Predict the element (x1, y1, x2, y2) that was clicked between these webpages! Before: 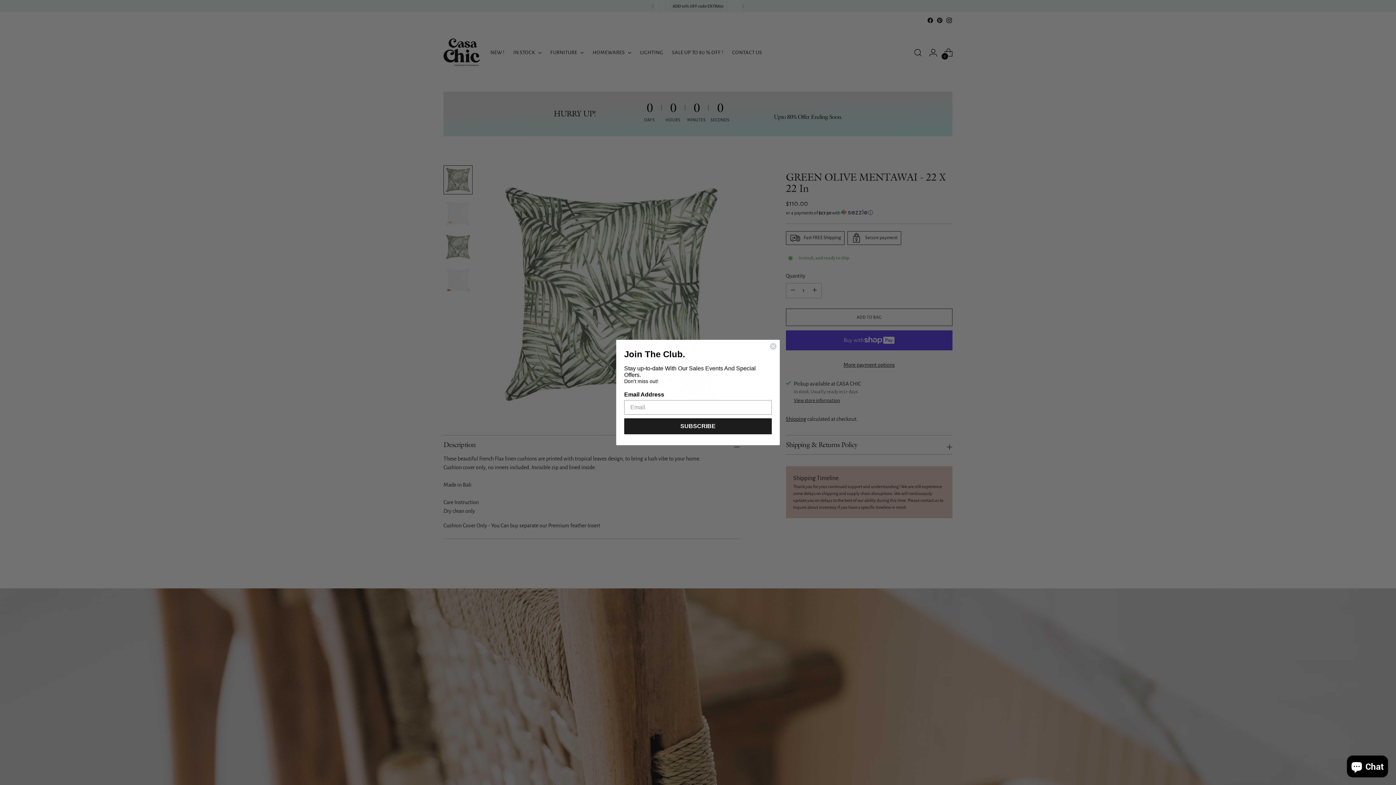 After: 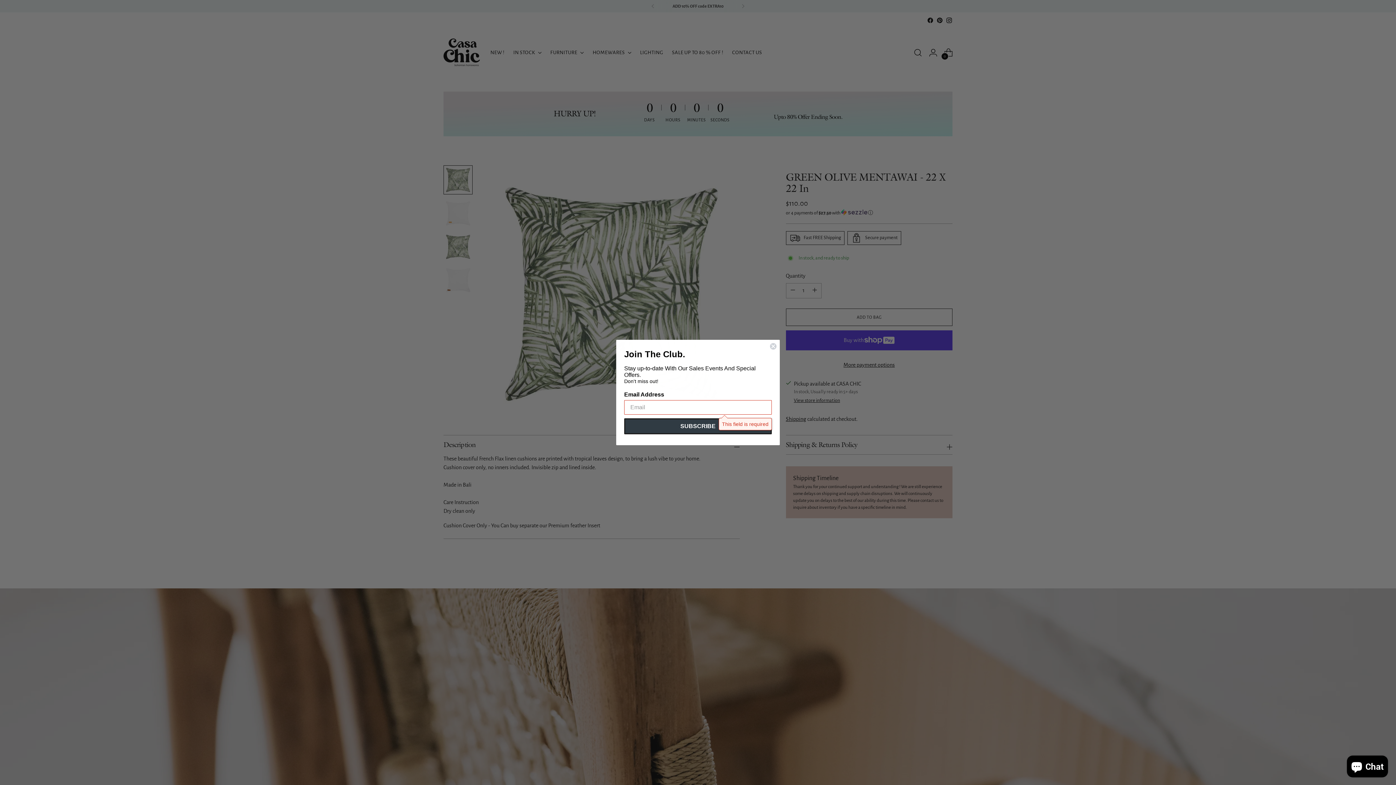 Action: bbox: (624, 418, 772, 434) label: SUBSCRIBE